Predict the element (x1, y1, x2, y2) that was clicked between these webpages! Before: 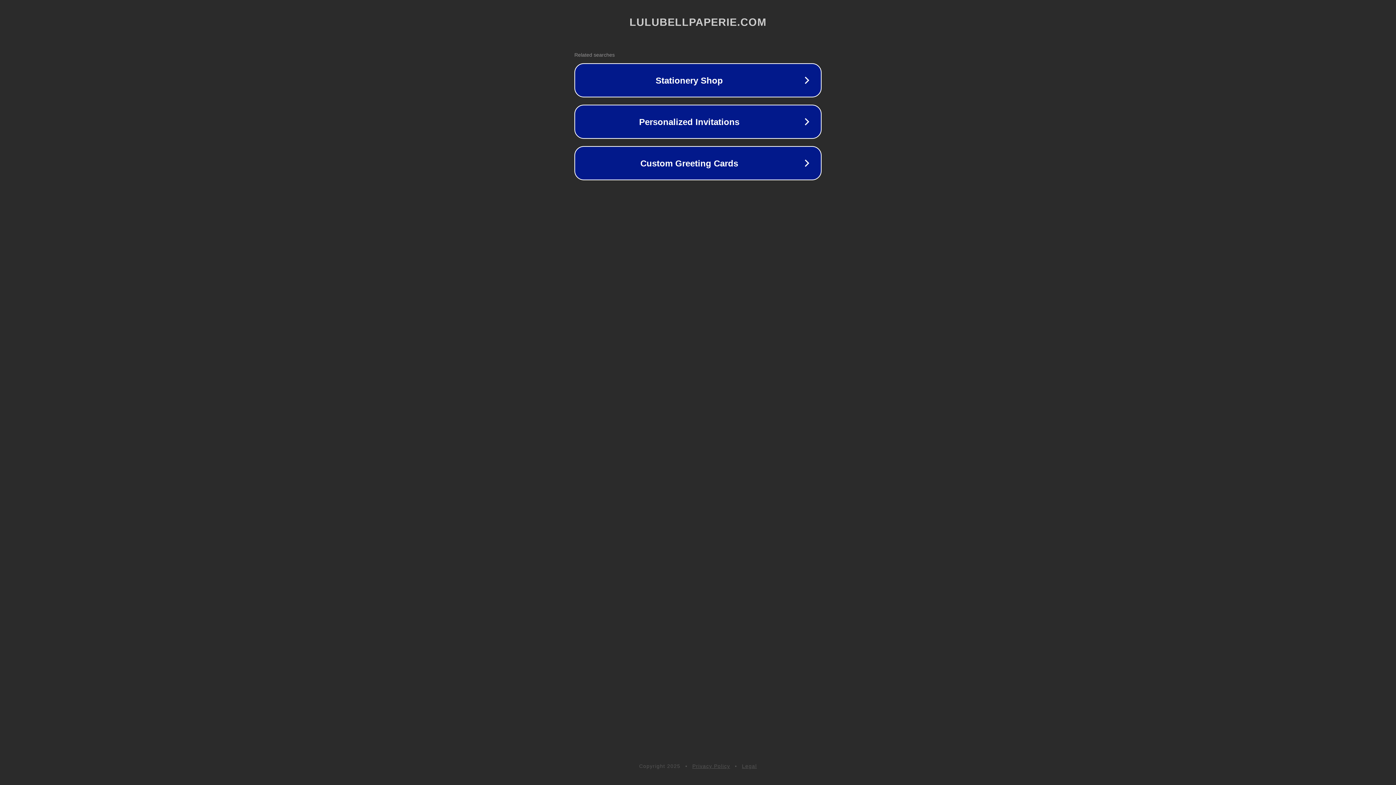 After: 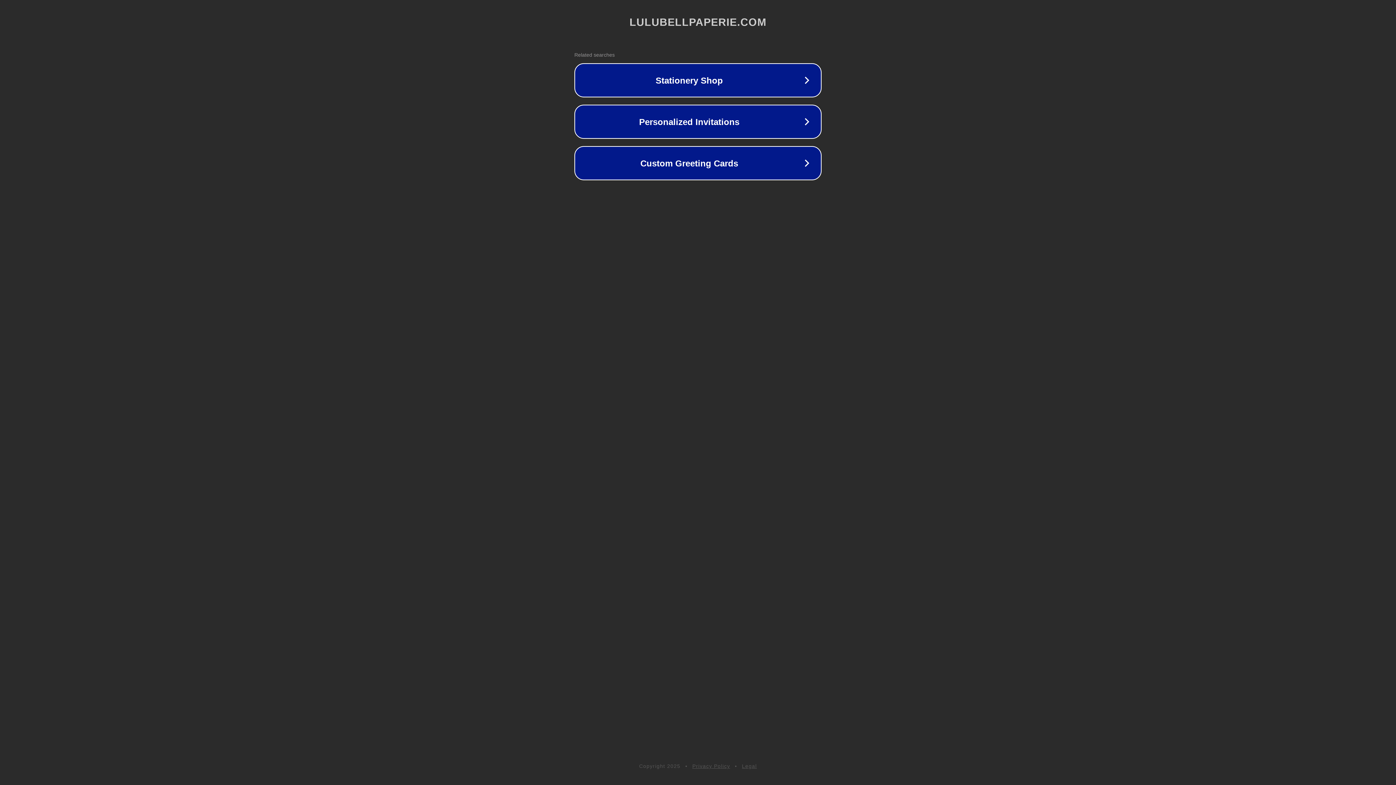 Action: bbox: (692, 763, 730, 769) label: Privacy Policy